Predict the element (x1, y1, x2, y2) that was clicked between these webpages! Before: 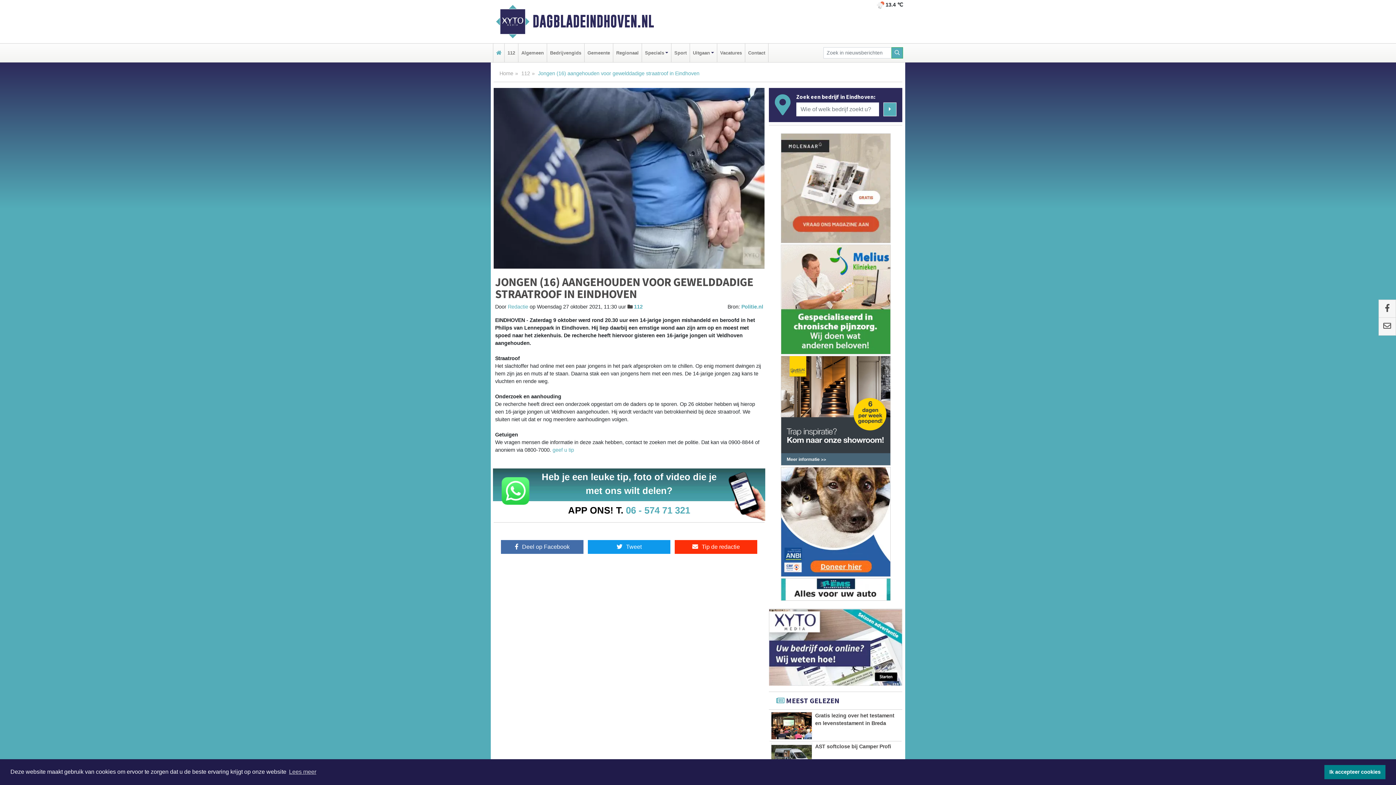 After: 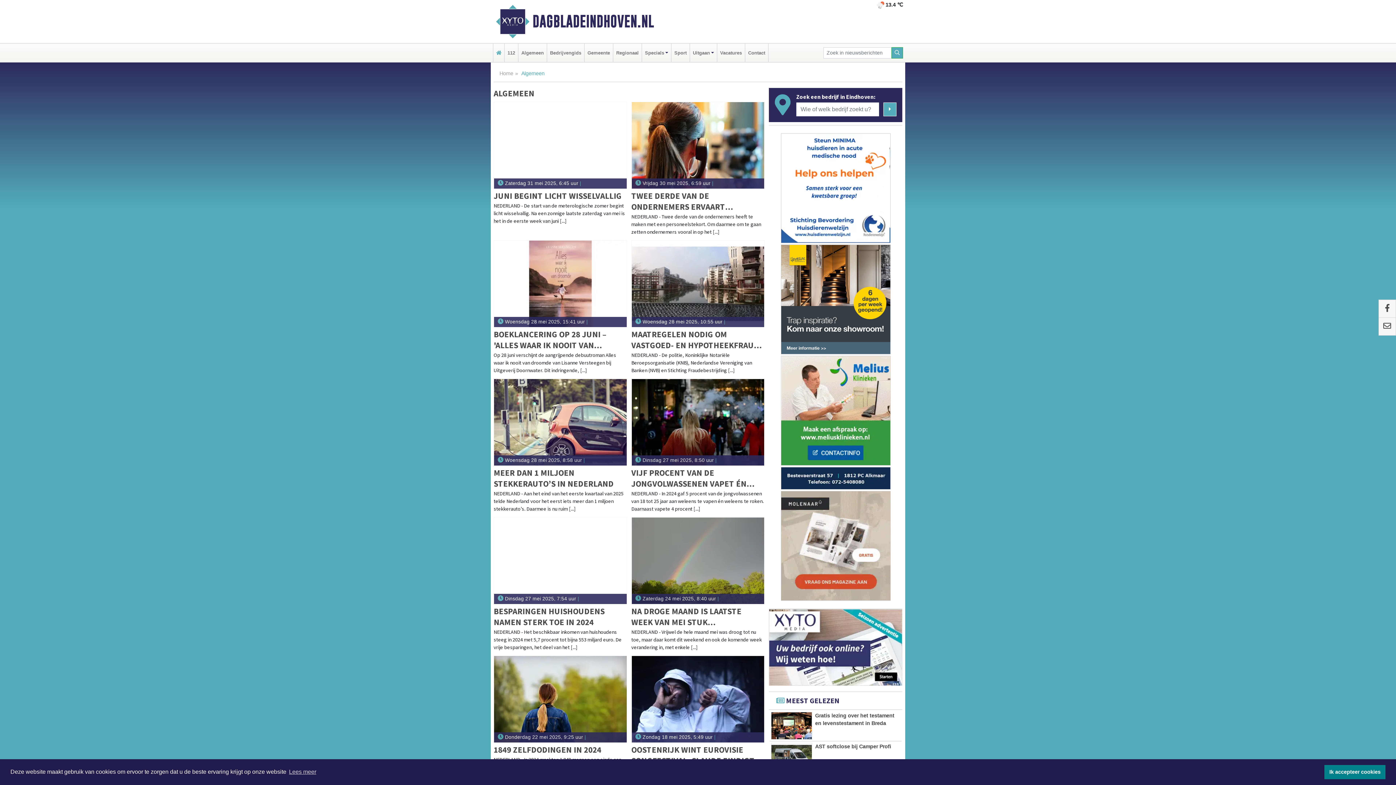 Action: bbox: (520, 43, 545, 62) label: Algemeen